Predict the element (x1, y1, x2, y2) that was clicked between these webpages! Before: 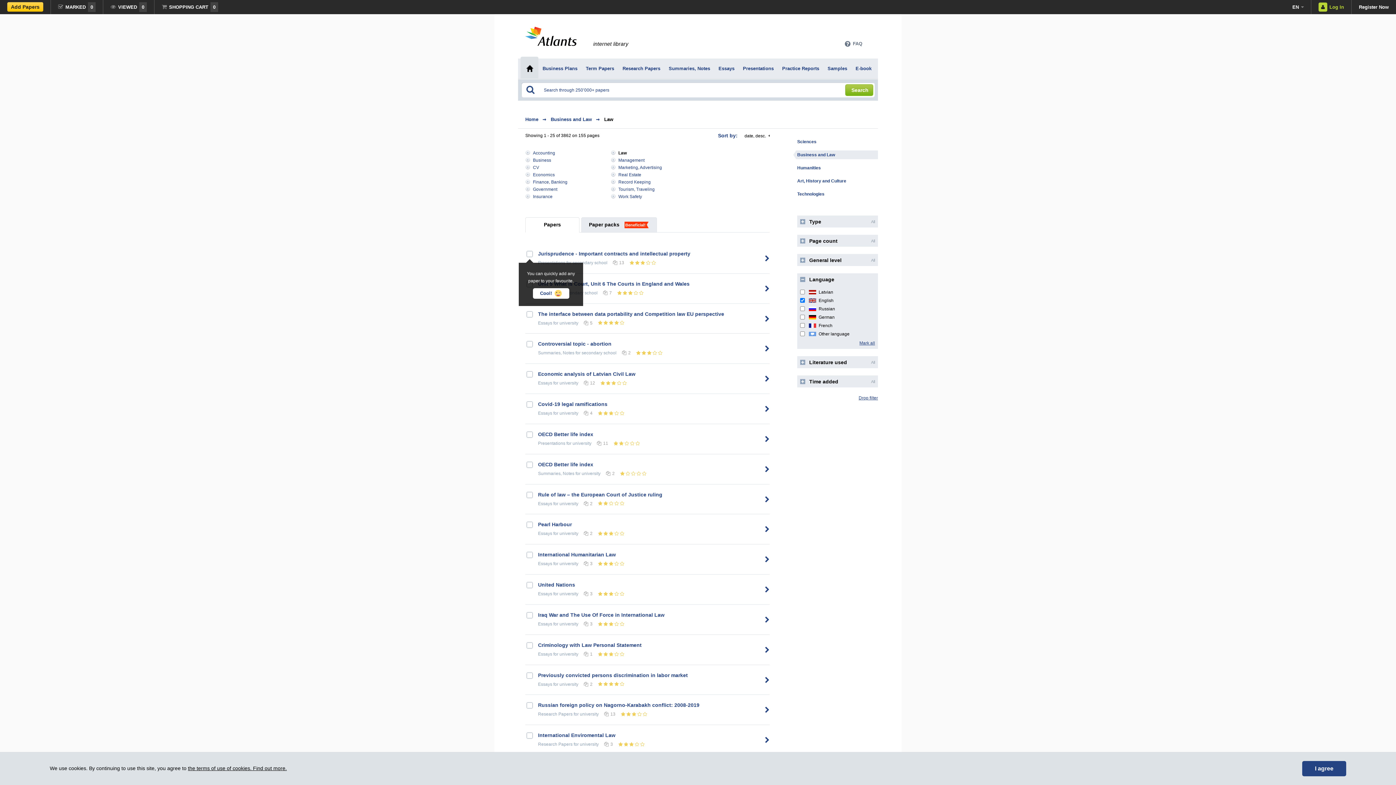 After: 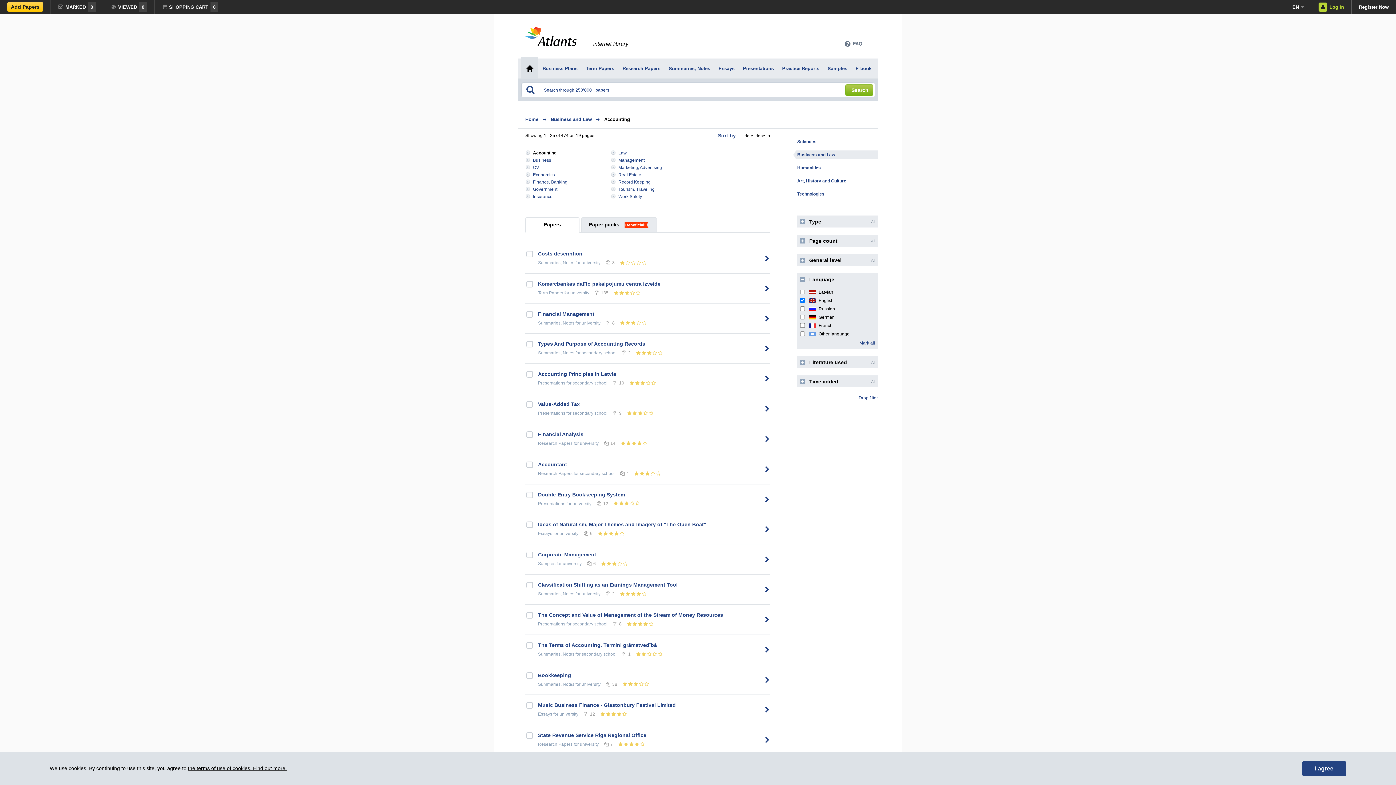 Action: label: Accounting bbox: (533, 150, 555, 155)